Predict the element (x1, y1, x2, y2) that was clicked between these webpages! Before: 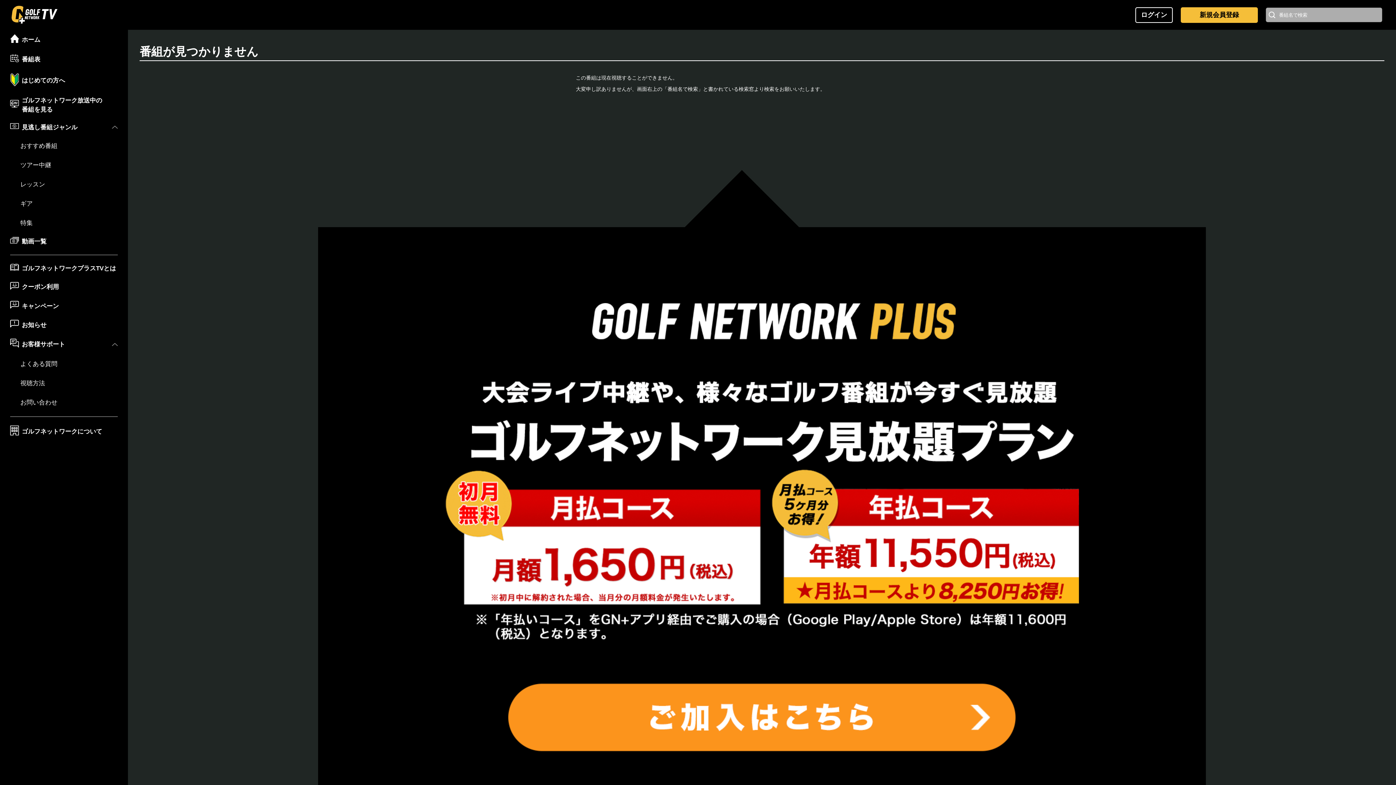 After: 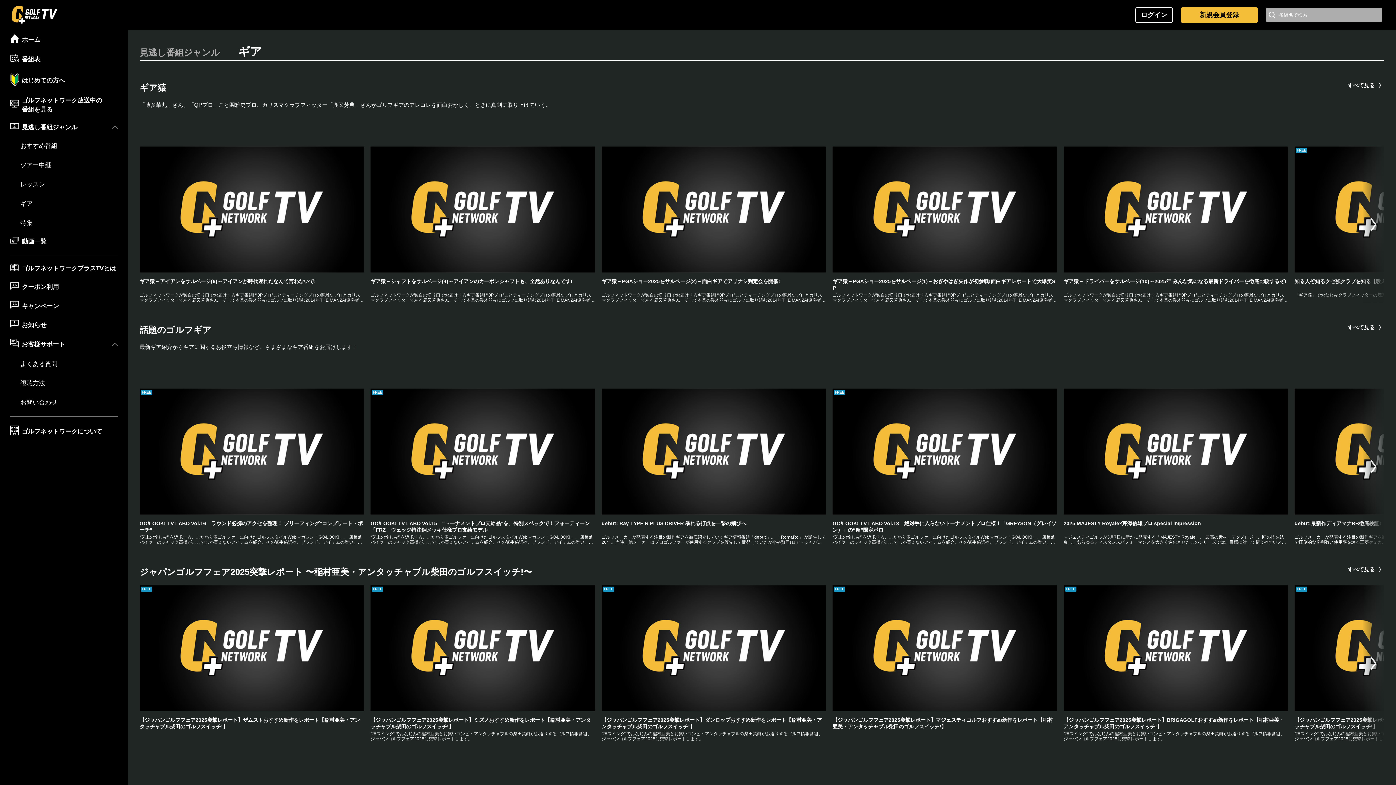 Action: label: ギア bbox: (20, 194, 117, 213)